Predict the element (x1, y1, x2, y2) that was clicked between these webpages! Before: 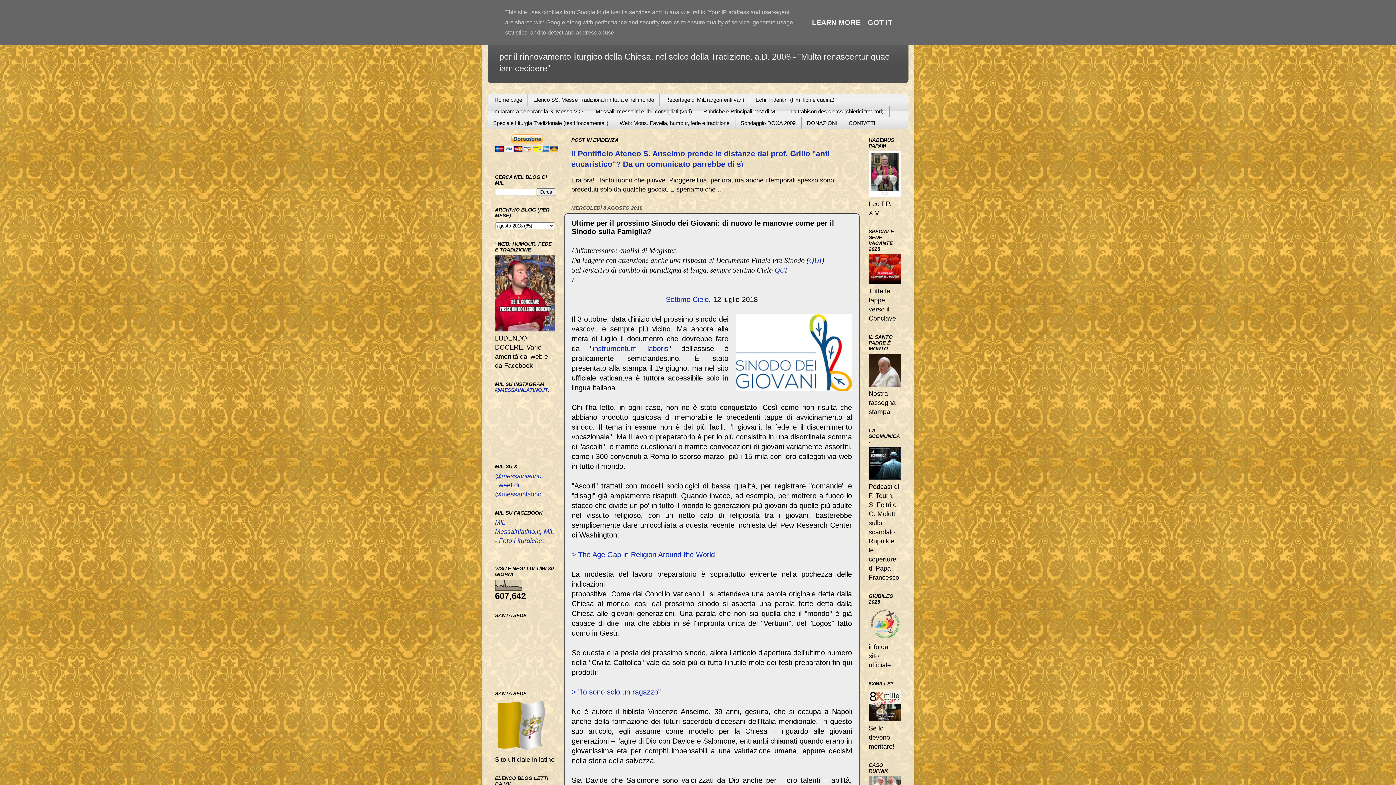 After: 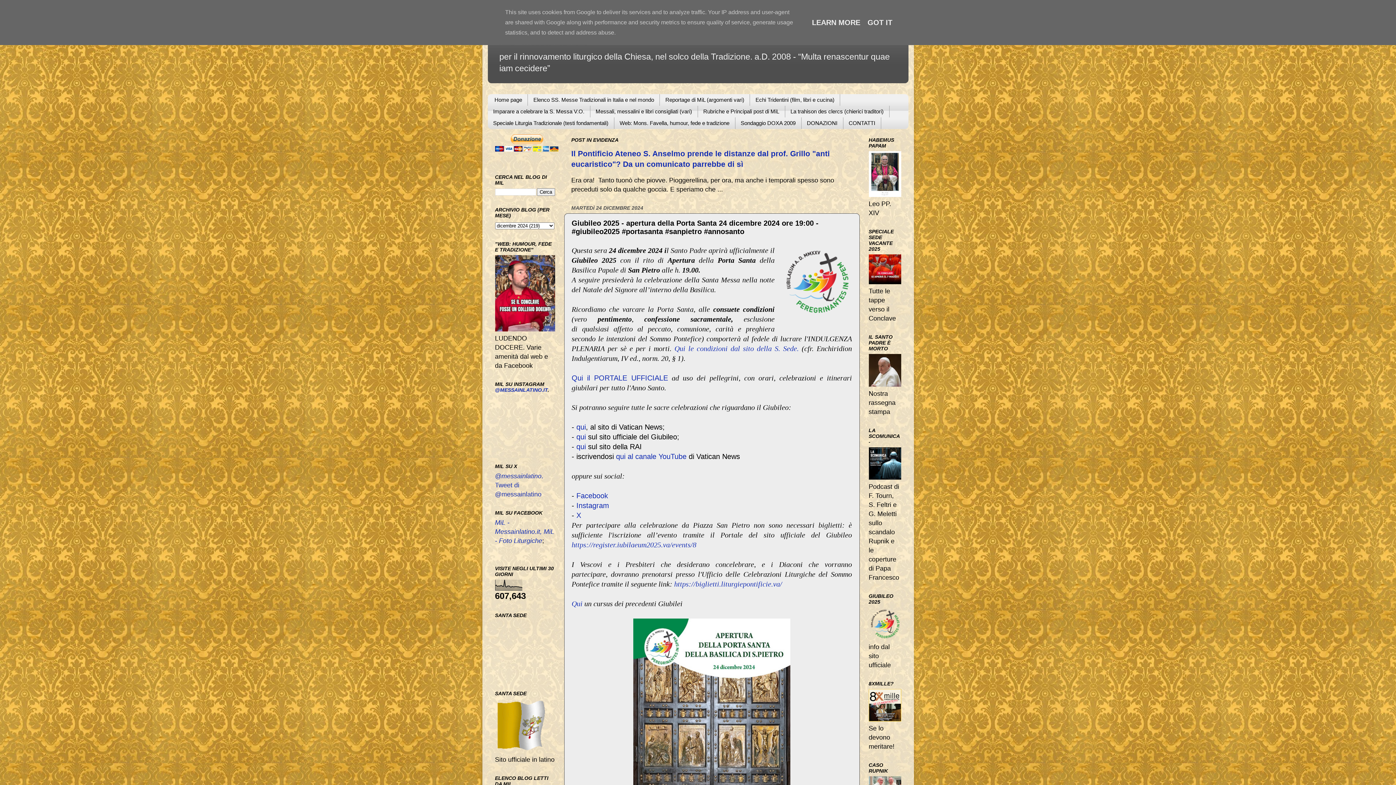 Action: bbox: (868, 634, 901, 641)